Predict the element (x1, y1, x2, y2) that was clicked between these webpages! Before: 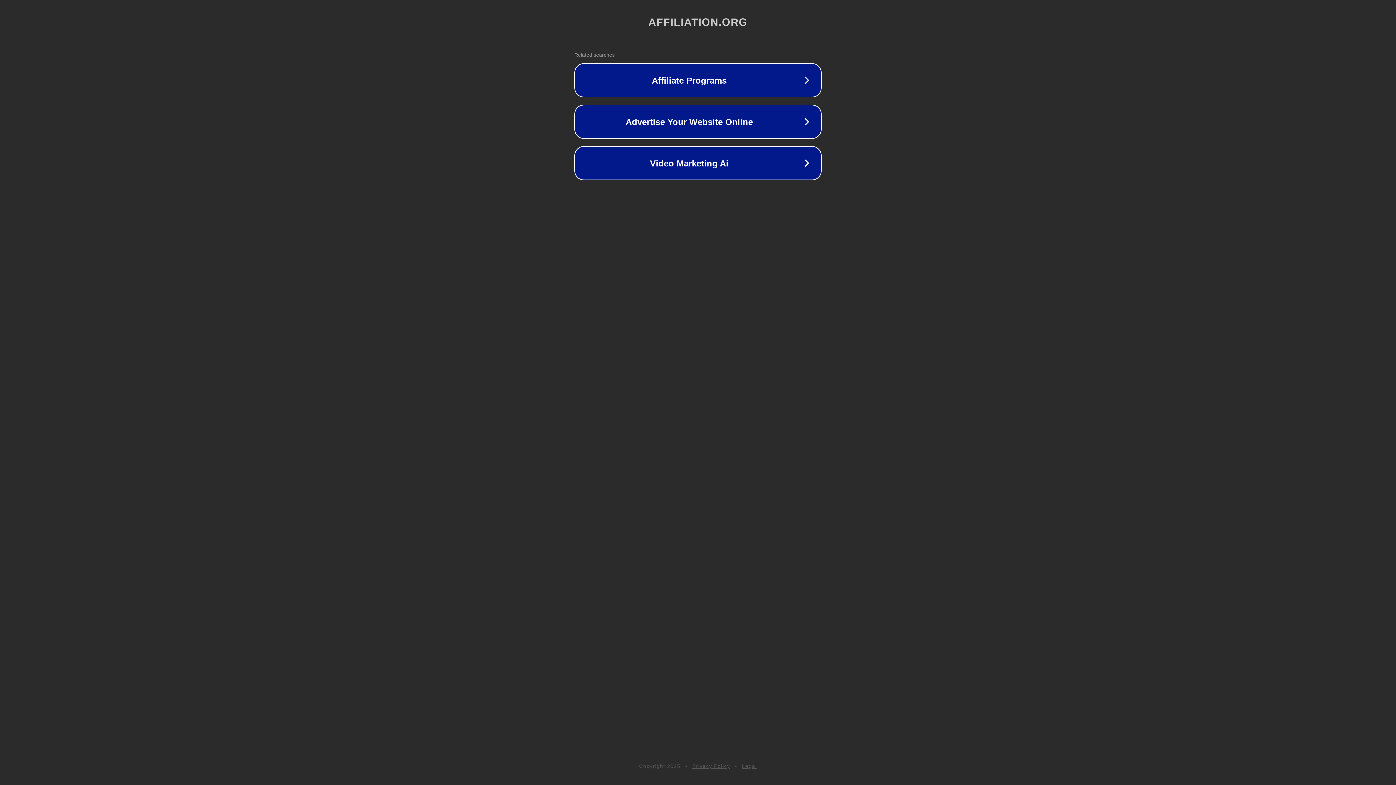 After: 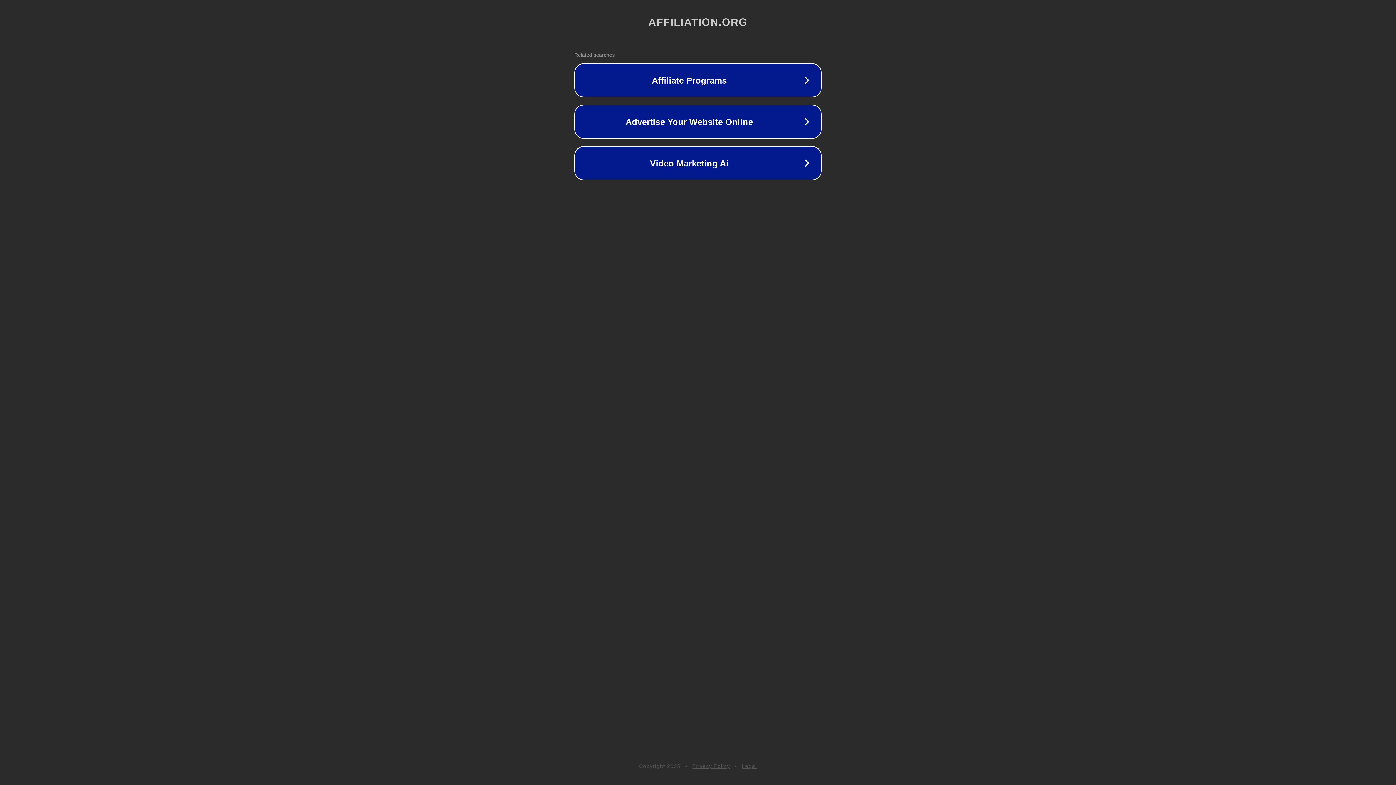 Action: label: Legal bbox: (742, 763, 757, 769)